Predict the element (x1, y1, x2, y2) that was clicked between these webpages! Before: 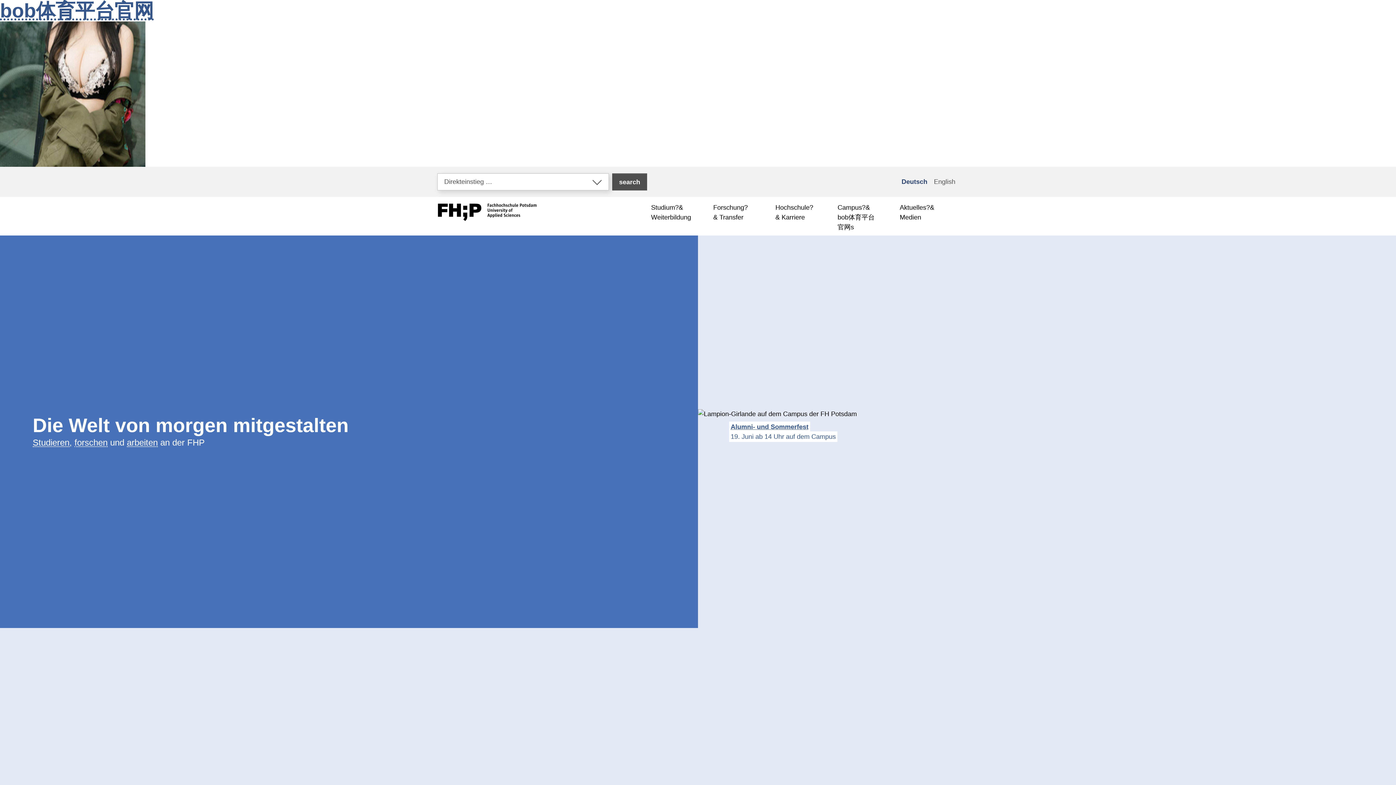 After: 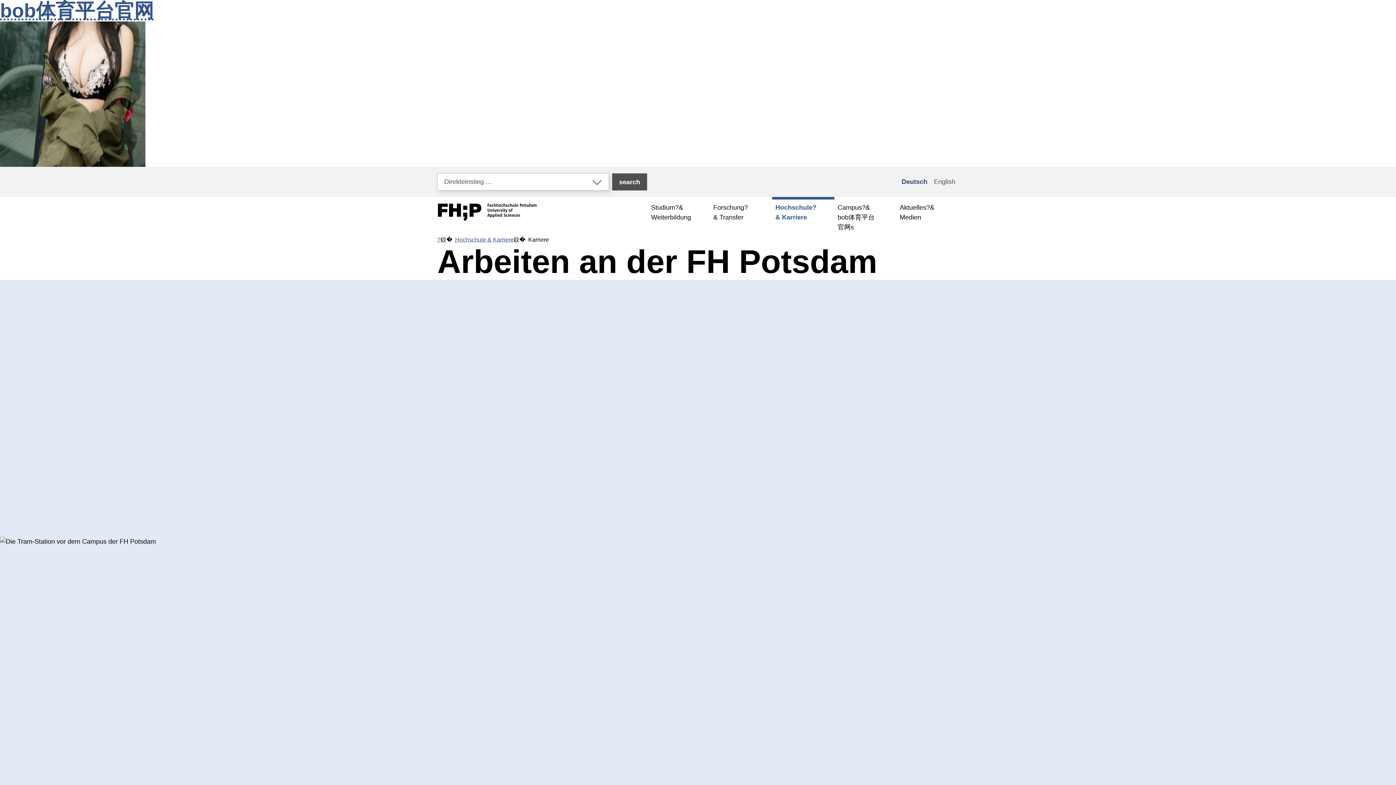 Action: label: Arbeiten an der FH Posdam bbox: (126, 437, 157, 447)